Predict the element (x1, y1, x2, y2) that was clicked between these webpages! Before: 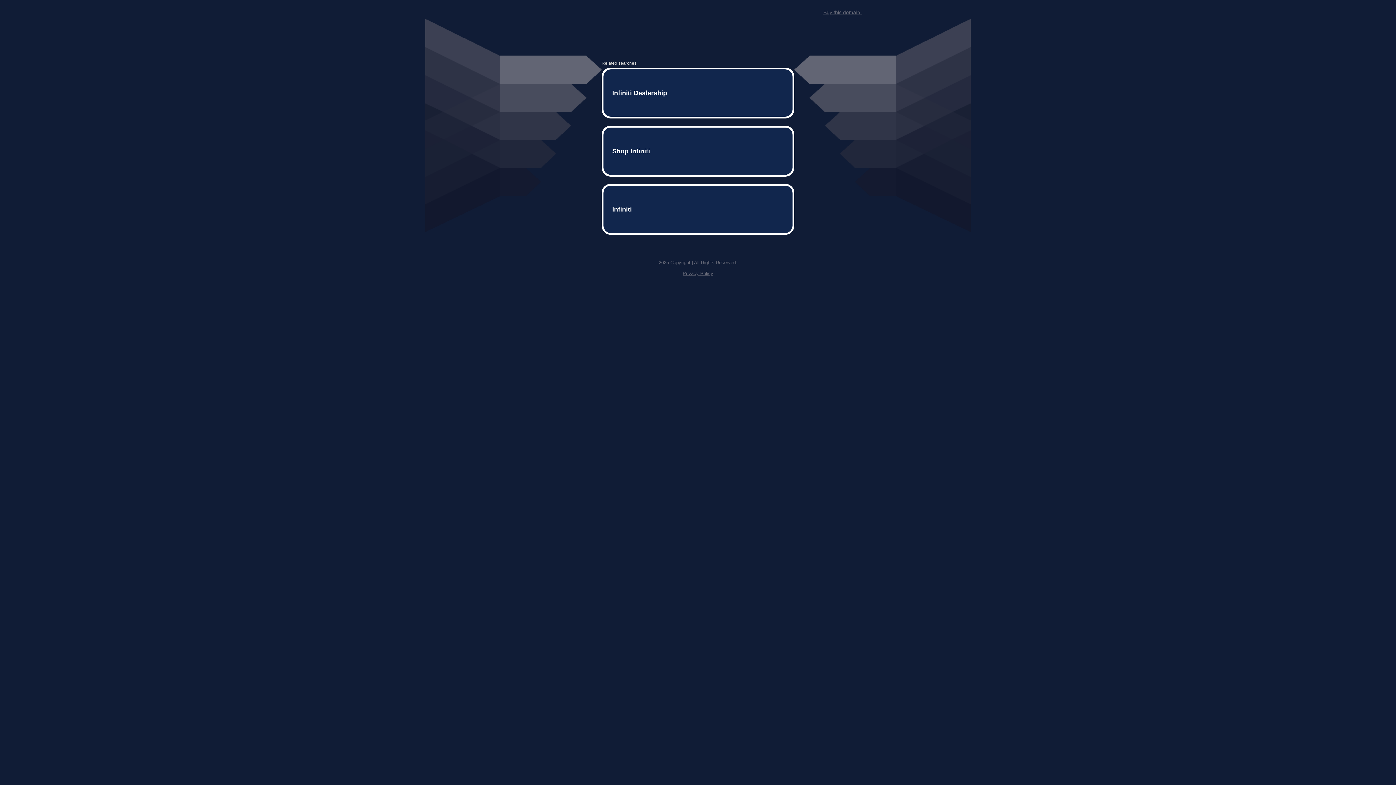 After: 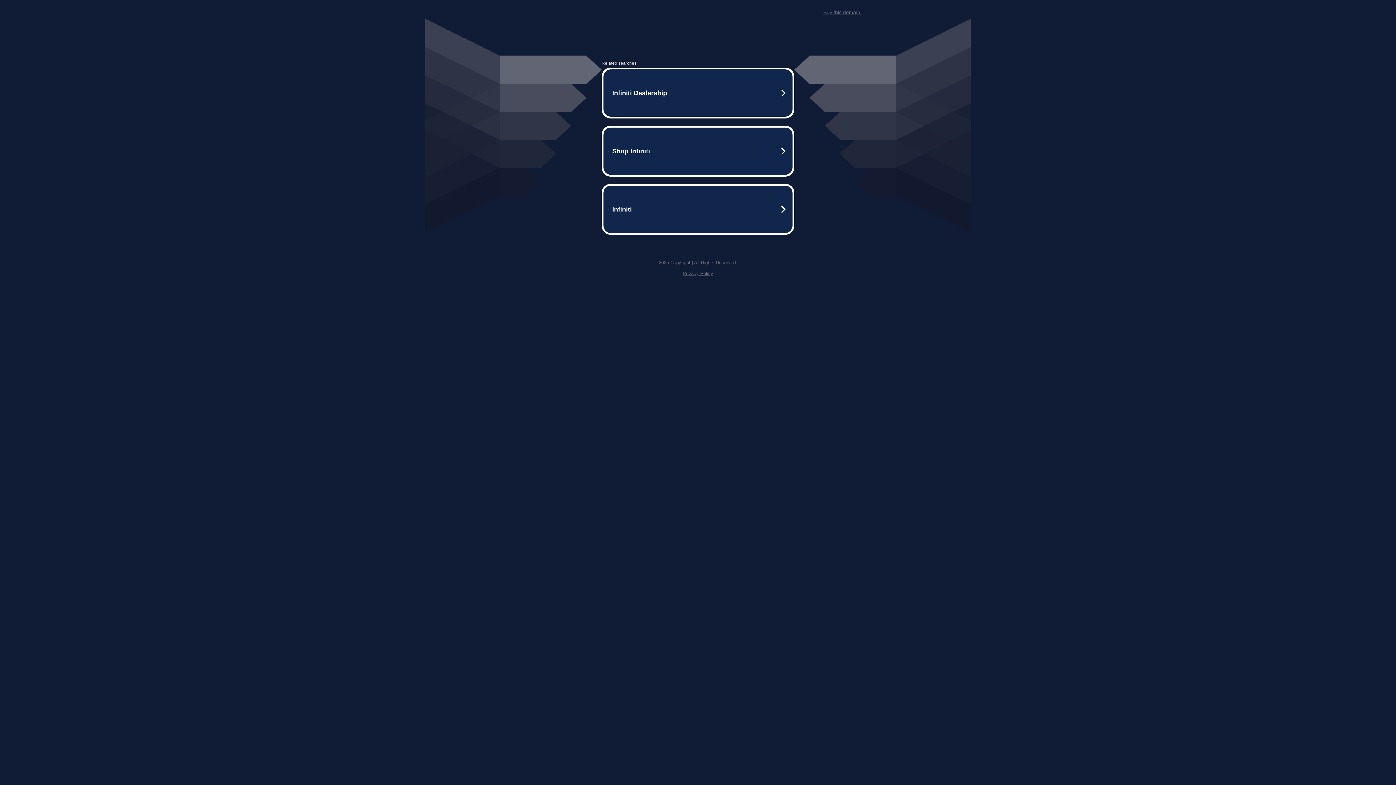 Action: bbox: (682, 259, 713, 264) label: Privacy Policy